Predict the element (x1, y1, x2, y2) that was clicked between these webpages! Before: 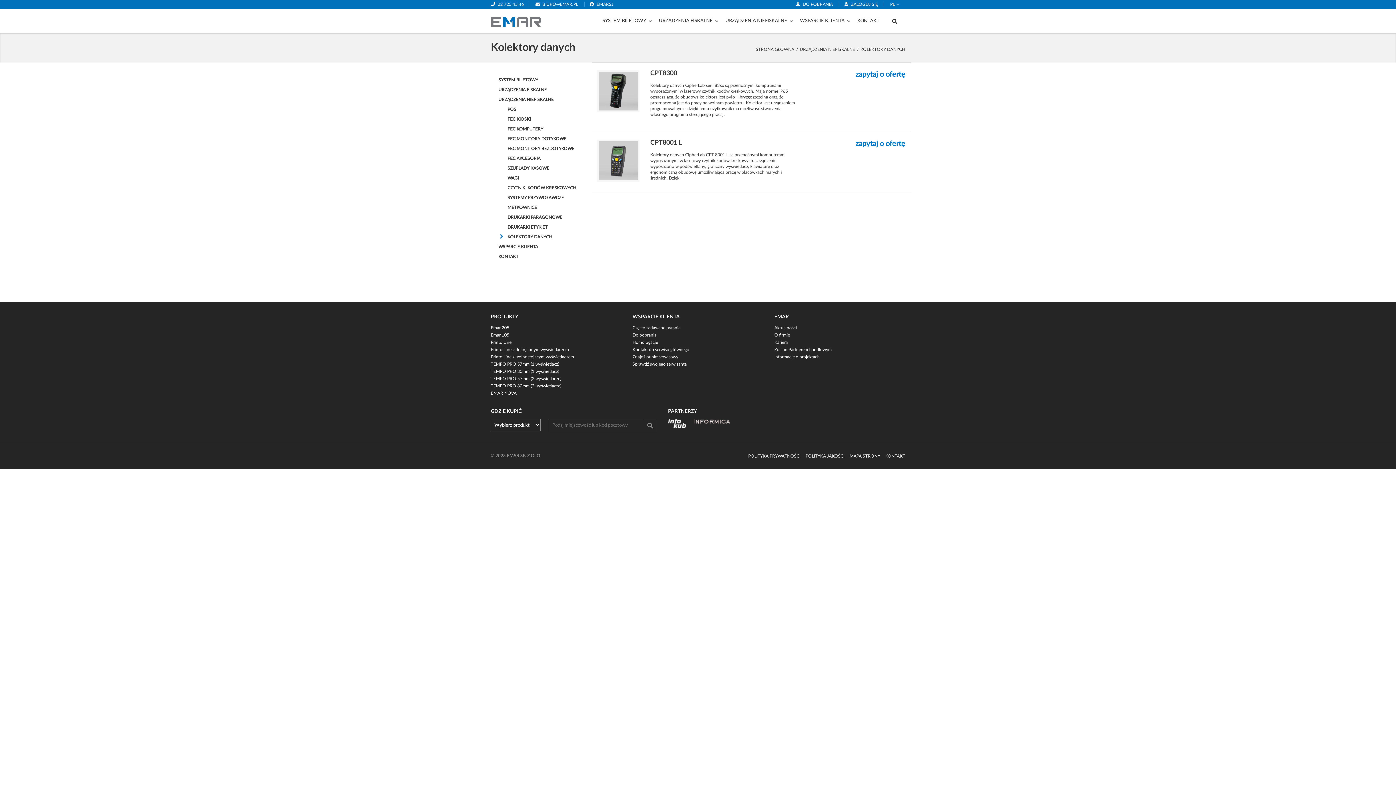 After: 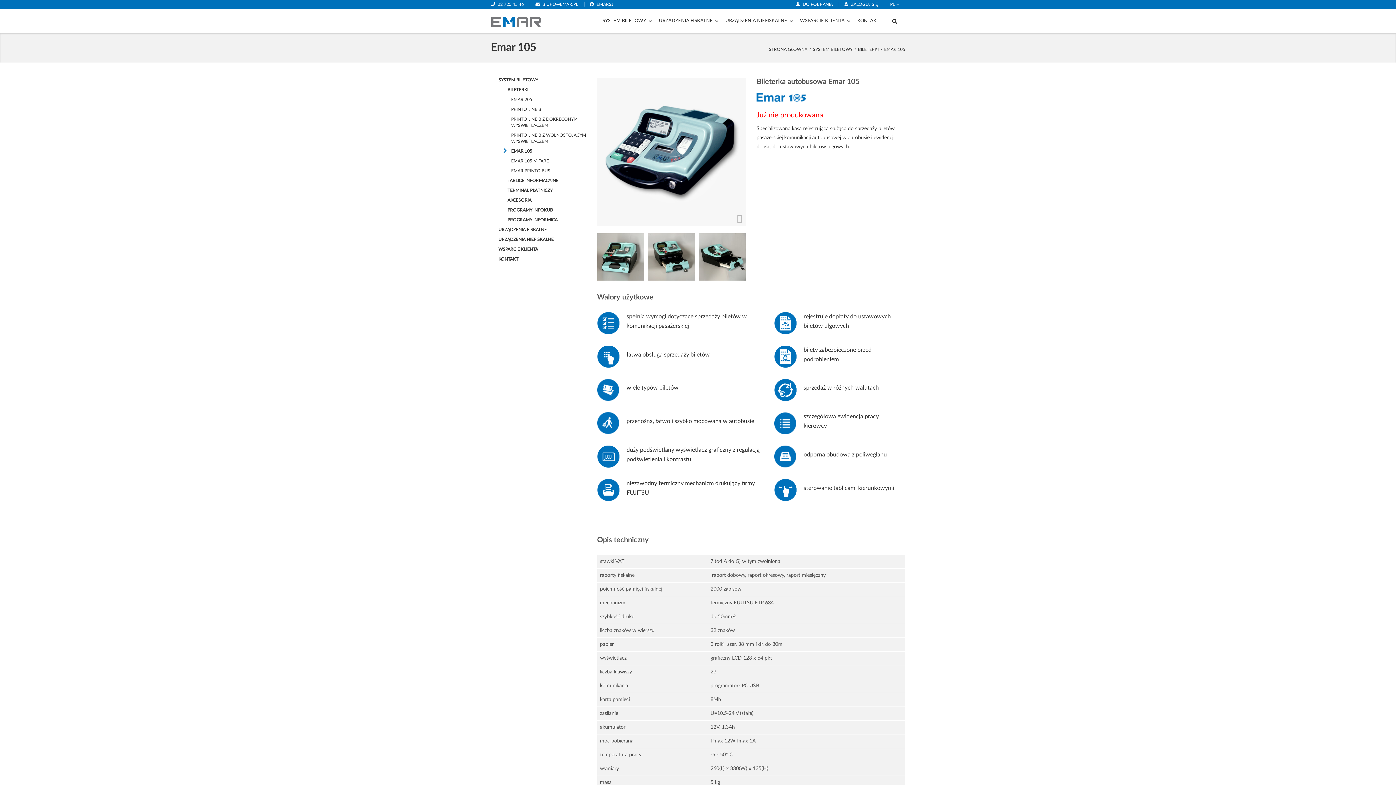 Action: bbox: (490, 333, 509, 337) label: Emar 105